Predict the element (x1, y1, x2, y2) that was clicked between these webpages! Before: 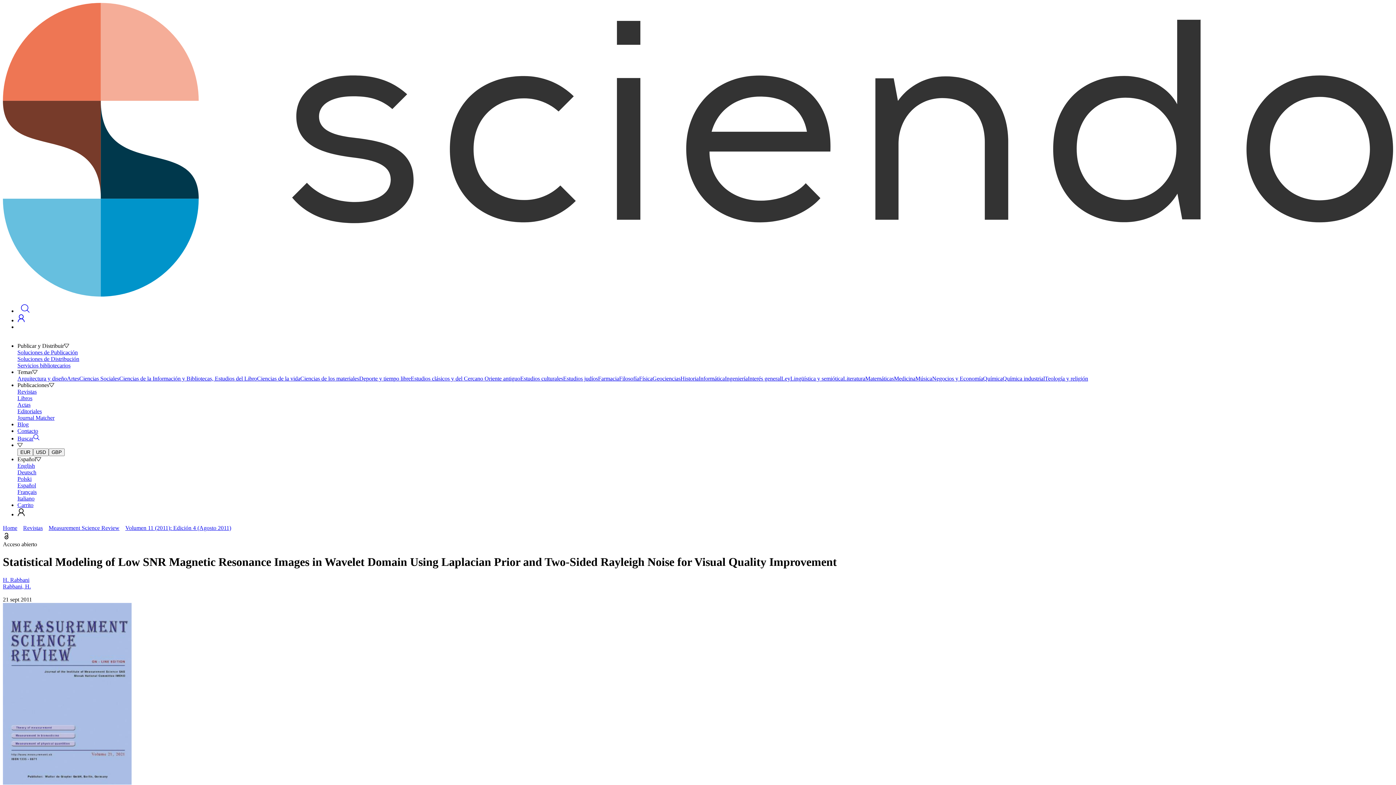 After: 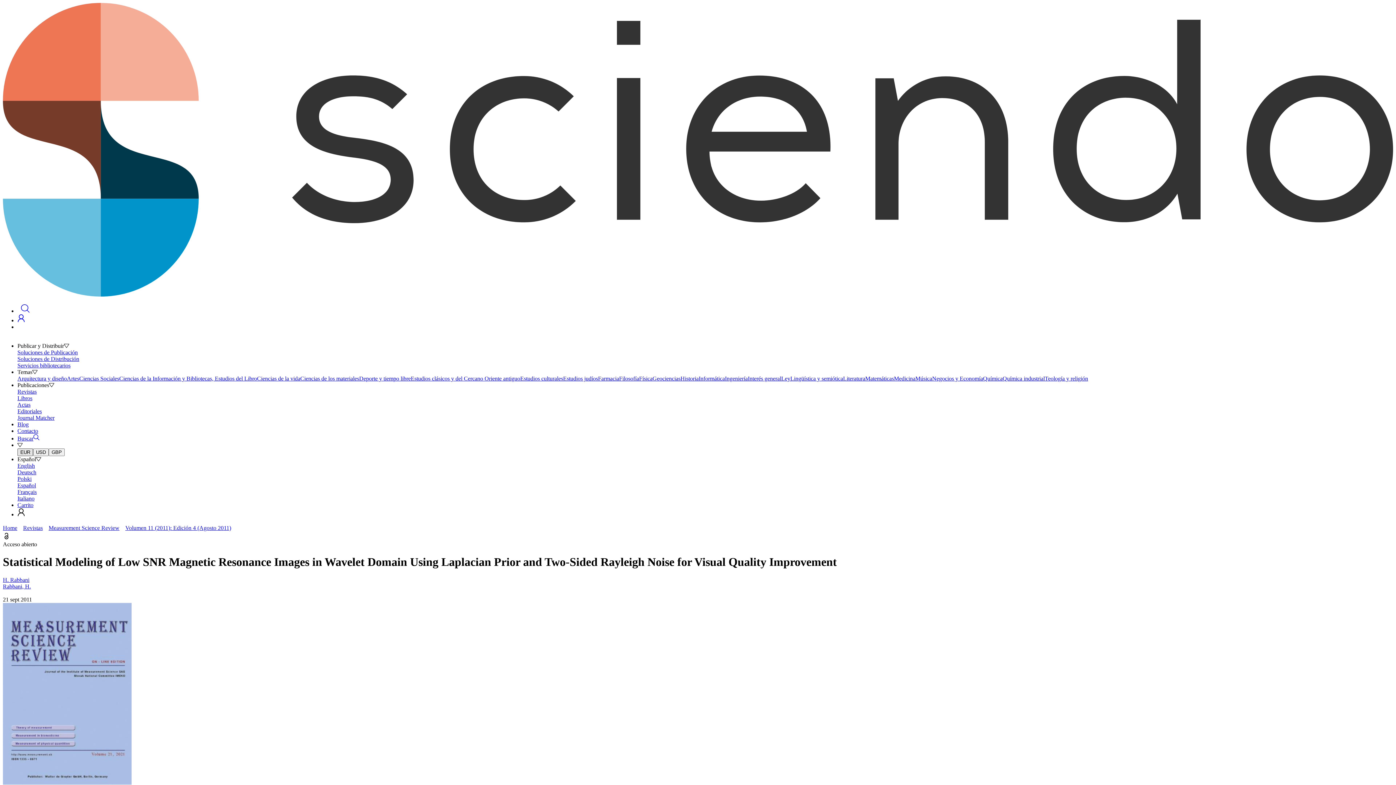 Action: label: EUR bbox: (17, 448, 33, 456)